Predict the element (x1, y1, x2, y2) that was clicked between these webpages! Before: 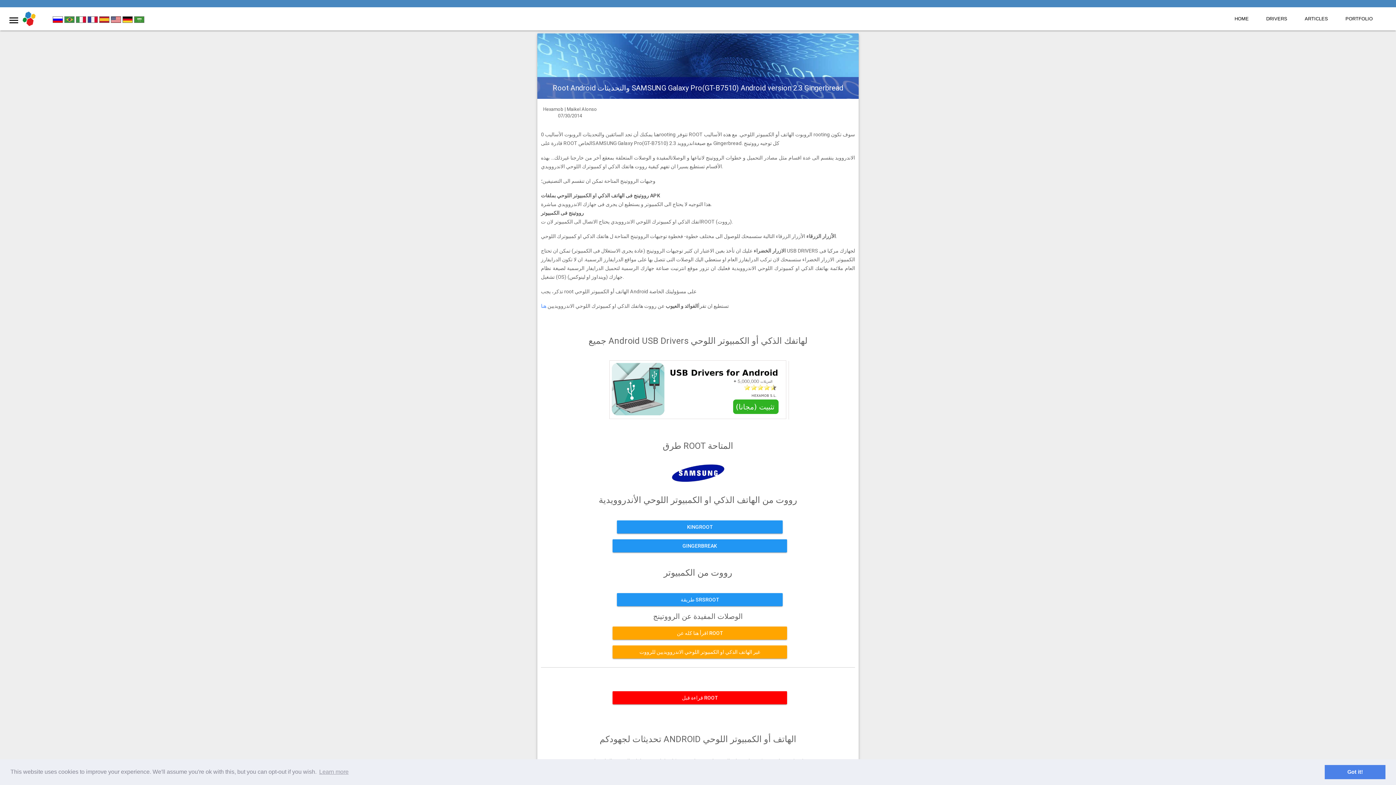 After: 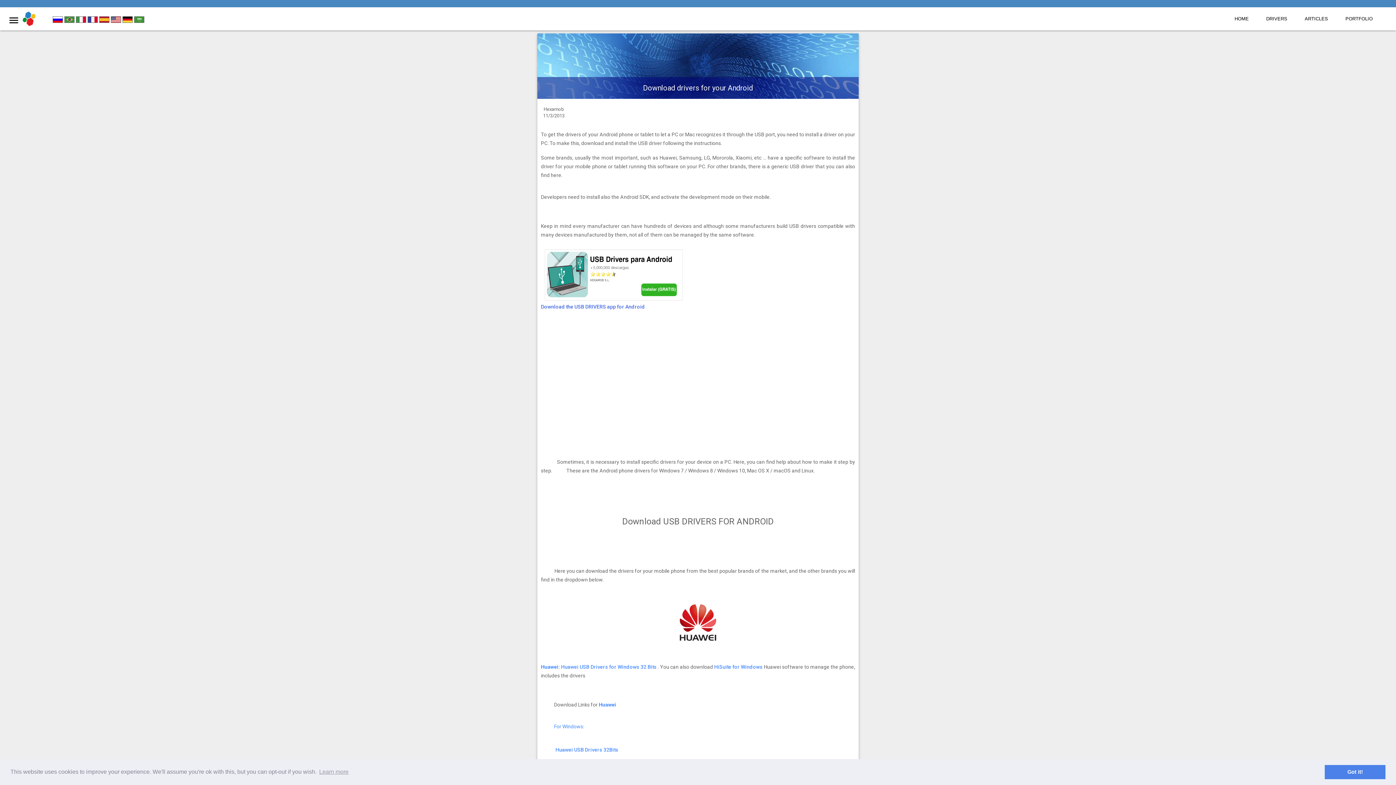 Action: label: DRIVERS bbox: (1257, 7, 1296, 30)